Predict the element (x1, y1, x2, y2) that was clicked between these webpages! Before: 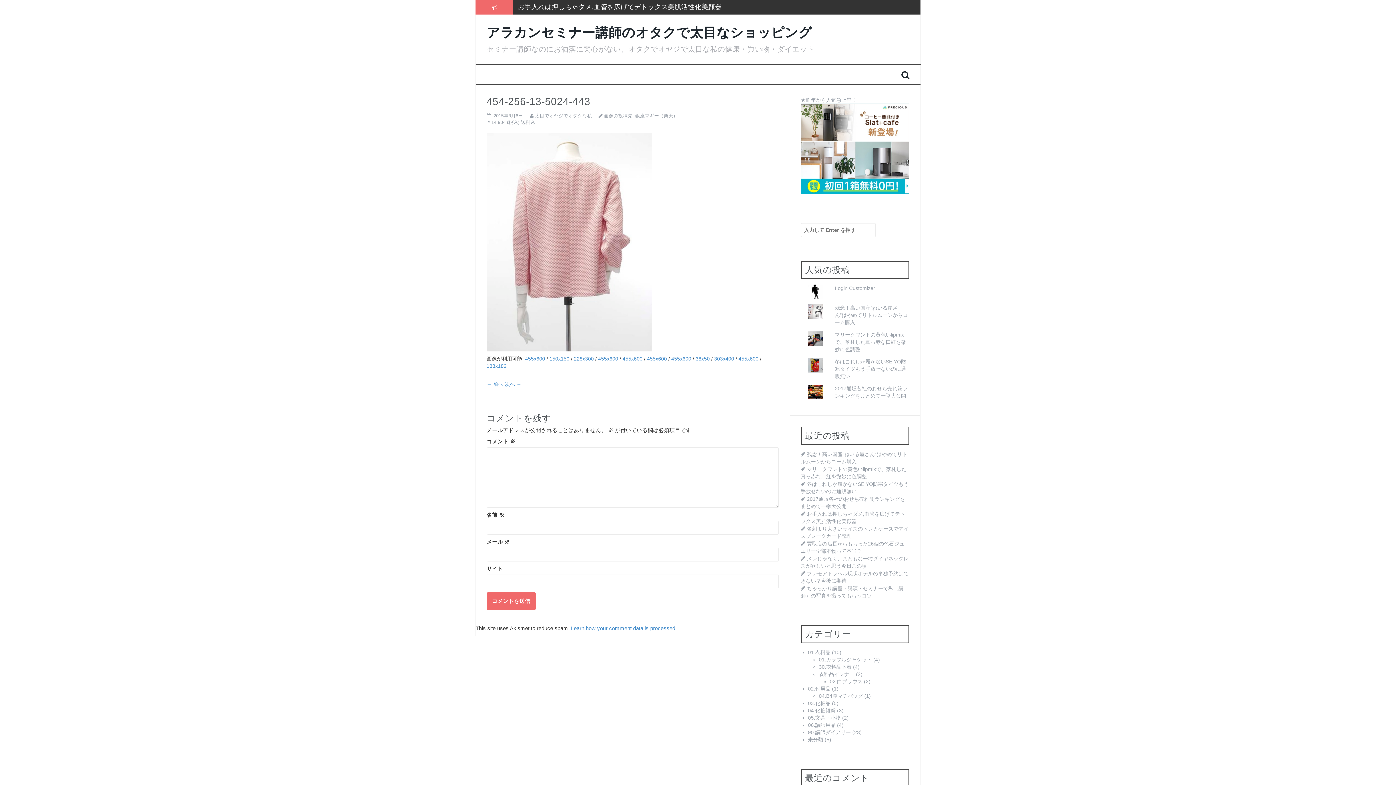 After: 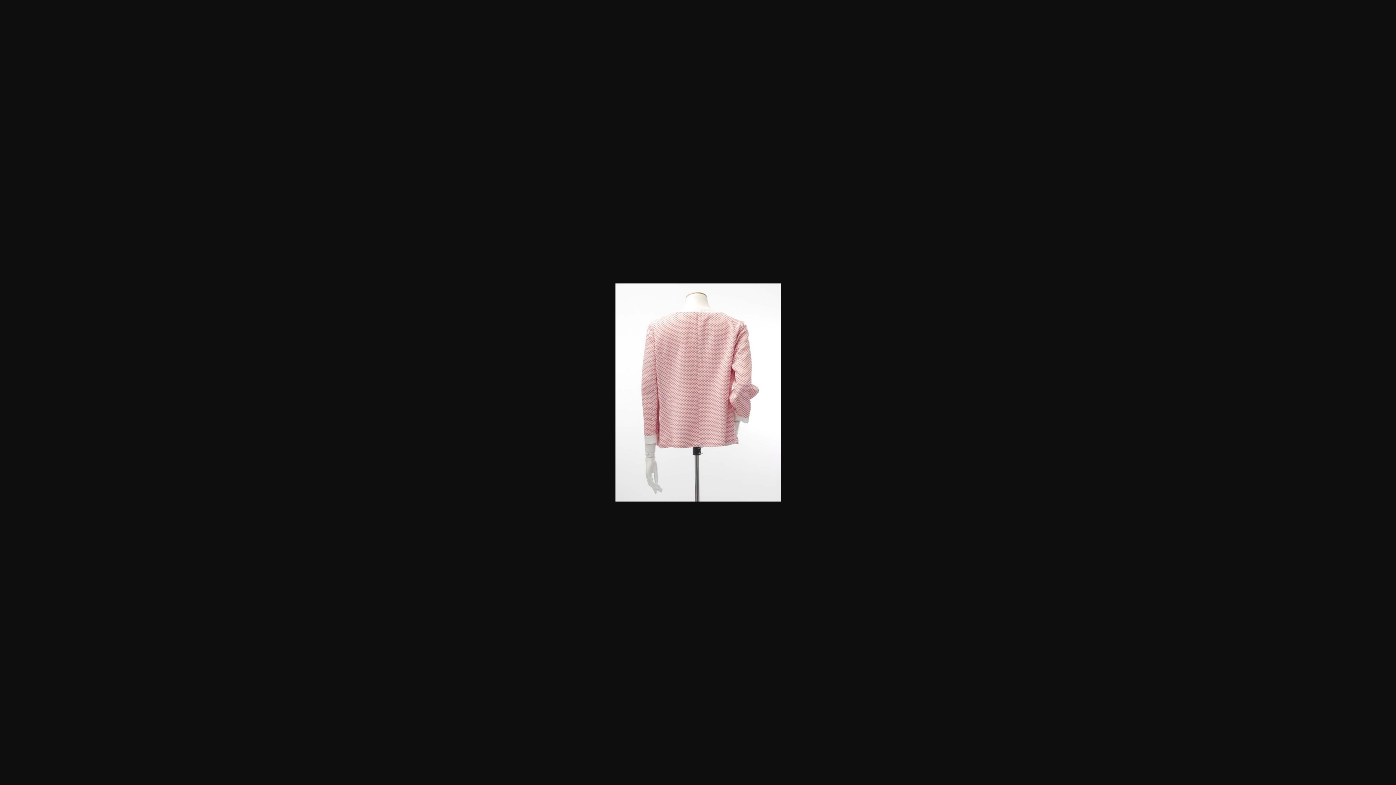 Action: bbox: (671, 356, 691, 361) label: 455x600